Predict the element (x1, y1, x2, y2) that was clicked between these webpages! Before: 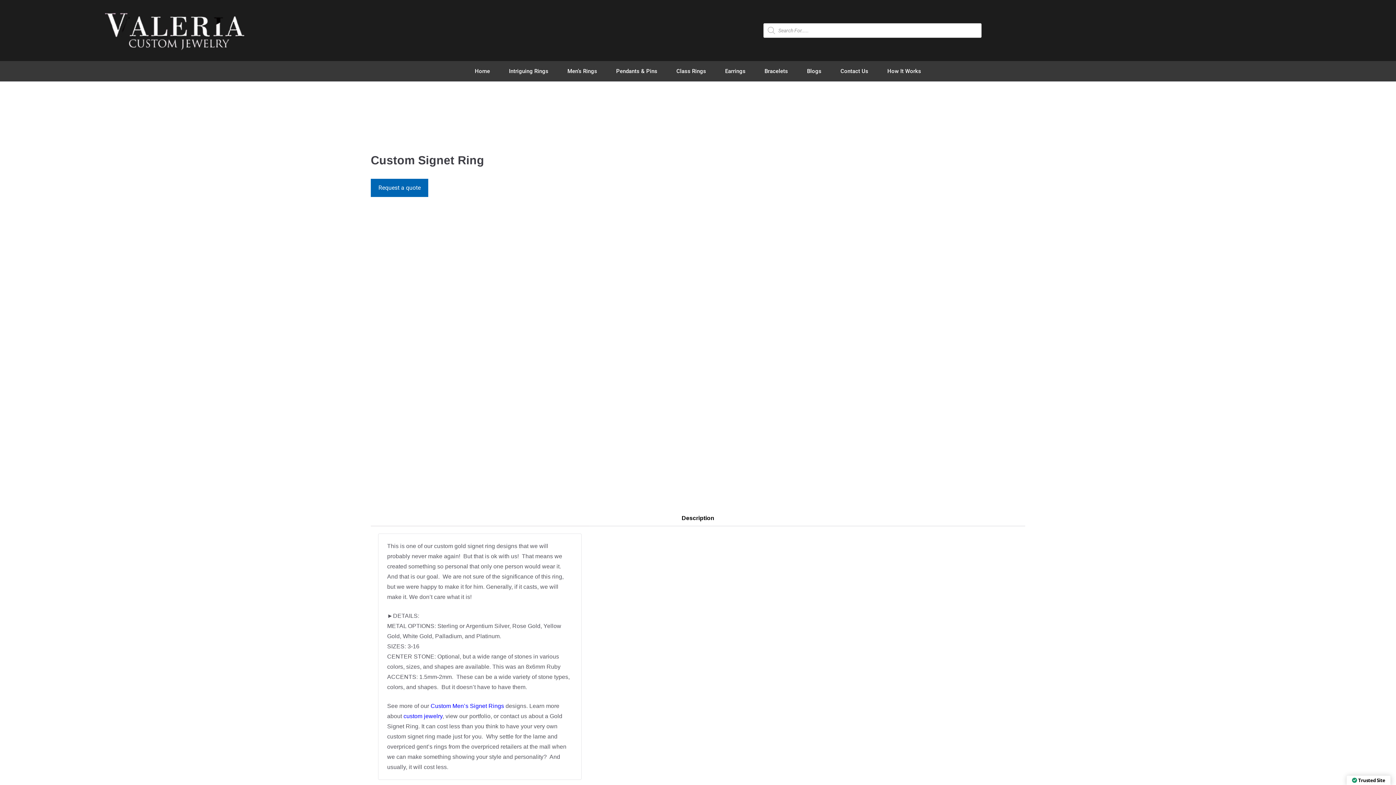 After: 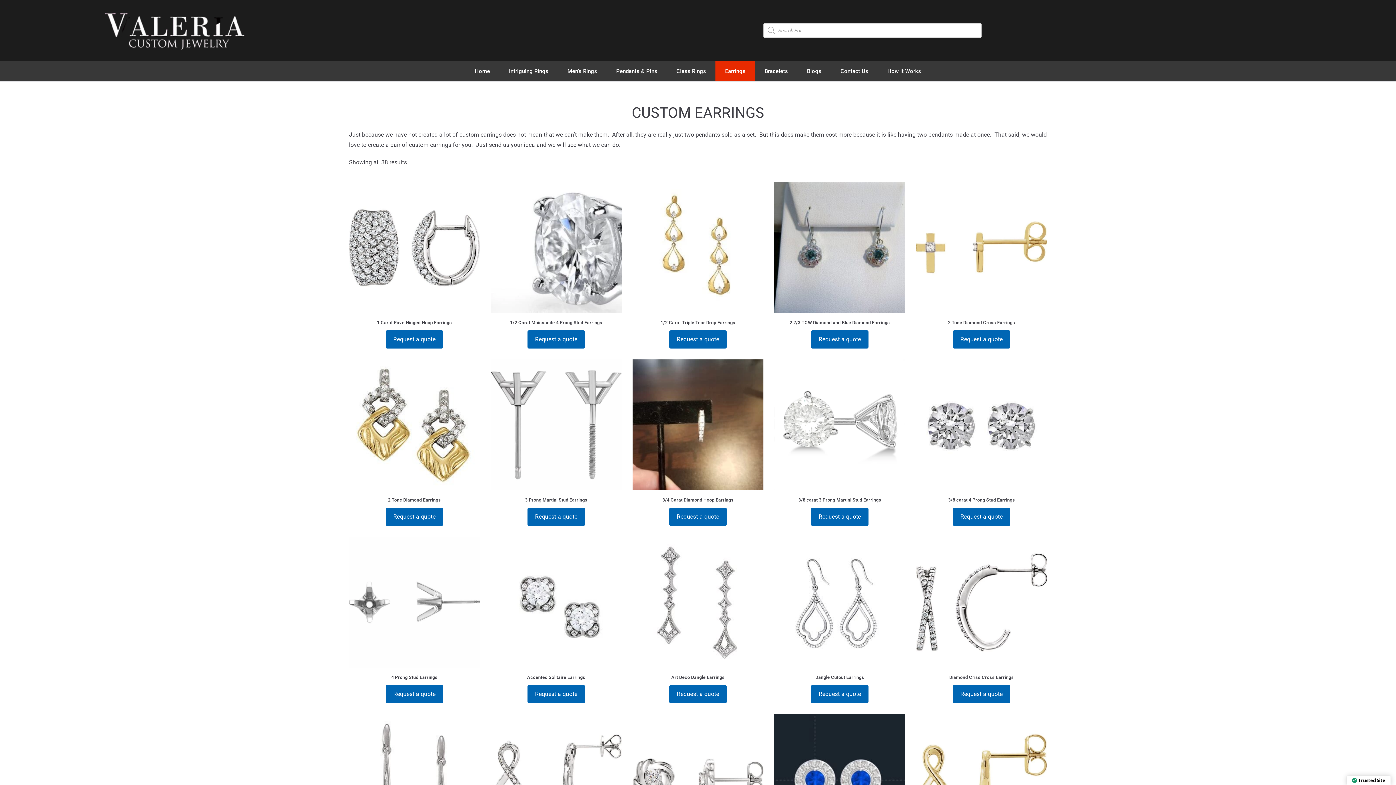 Action: label: Earrings bbox: (715, 61, 755, 81)